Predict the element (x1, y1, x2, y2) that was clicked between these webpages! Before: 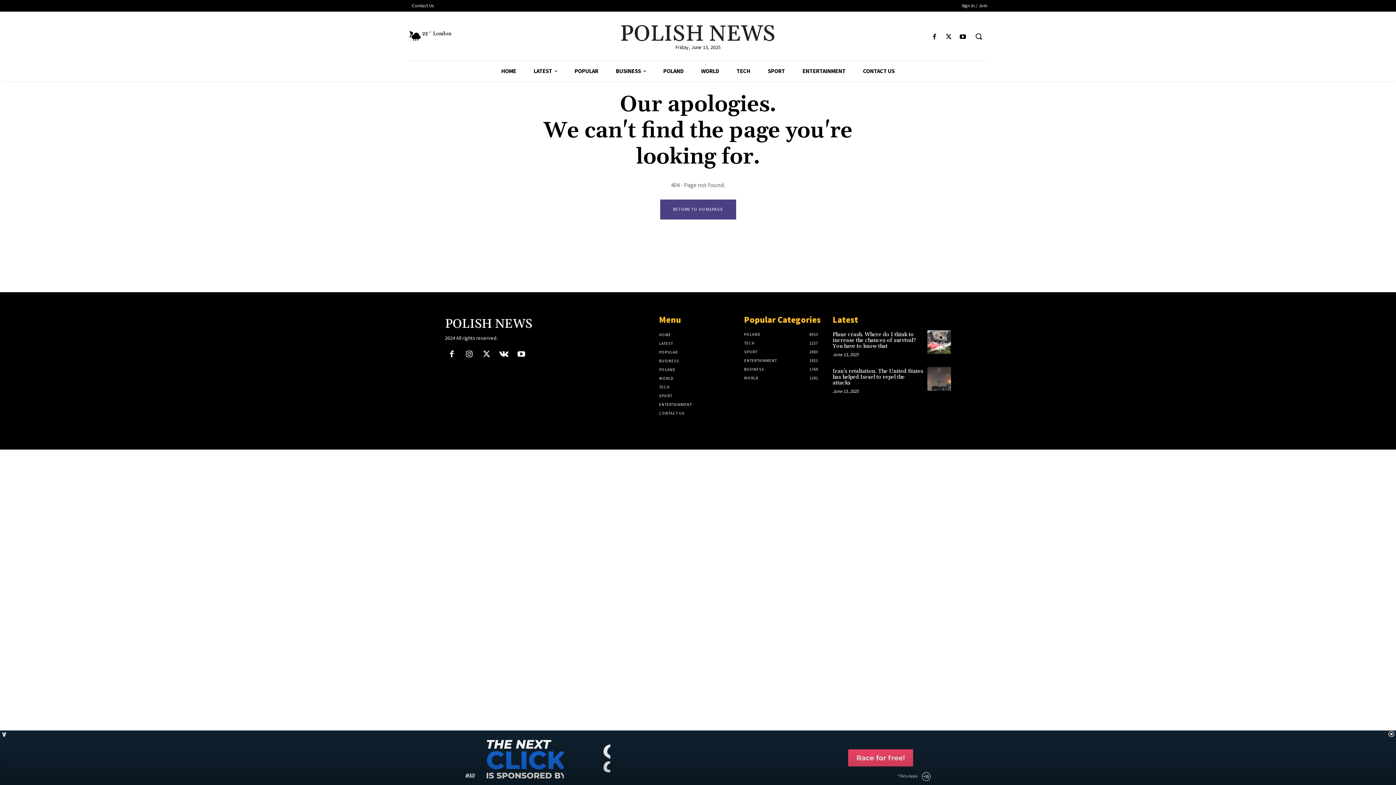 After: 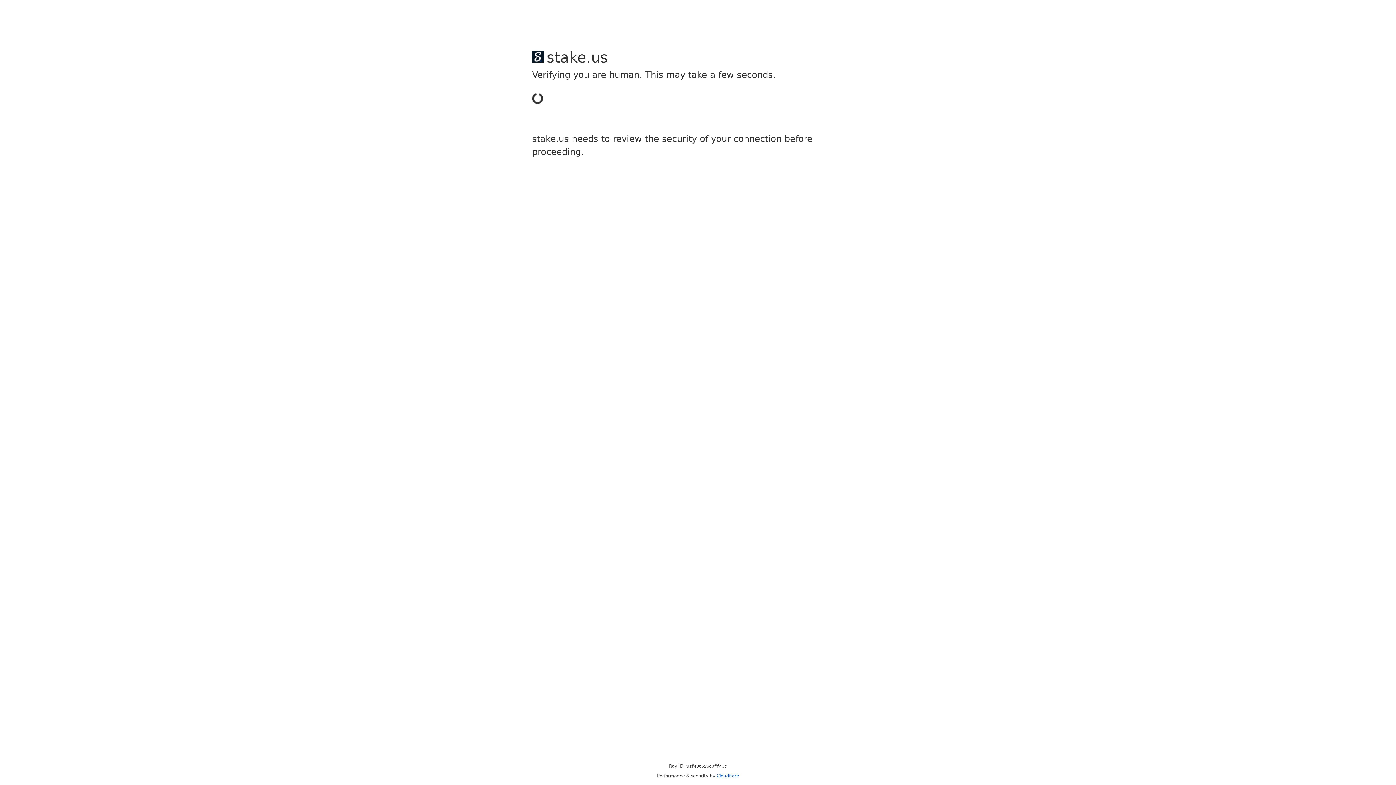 Action: bbox: (492, 61, 525, 81) label: HOME